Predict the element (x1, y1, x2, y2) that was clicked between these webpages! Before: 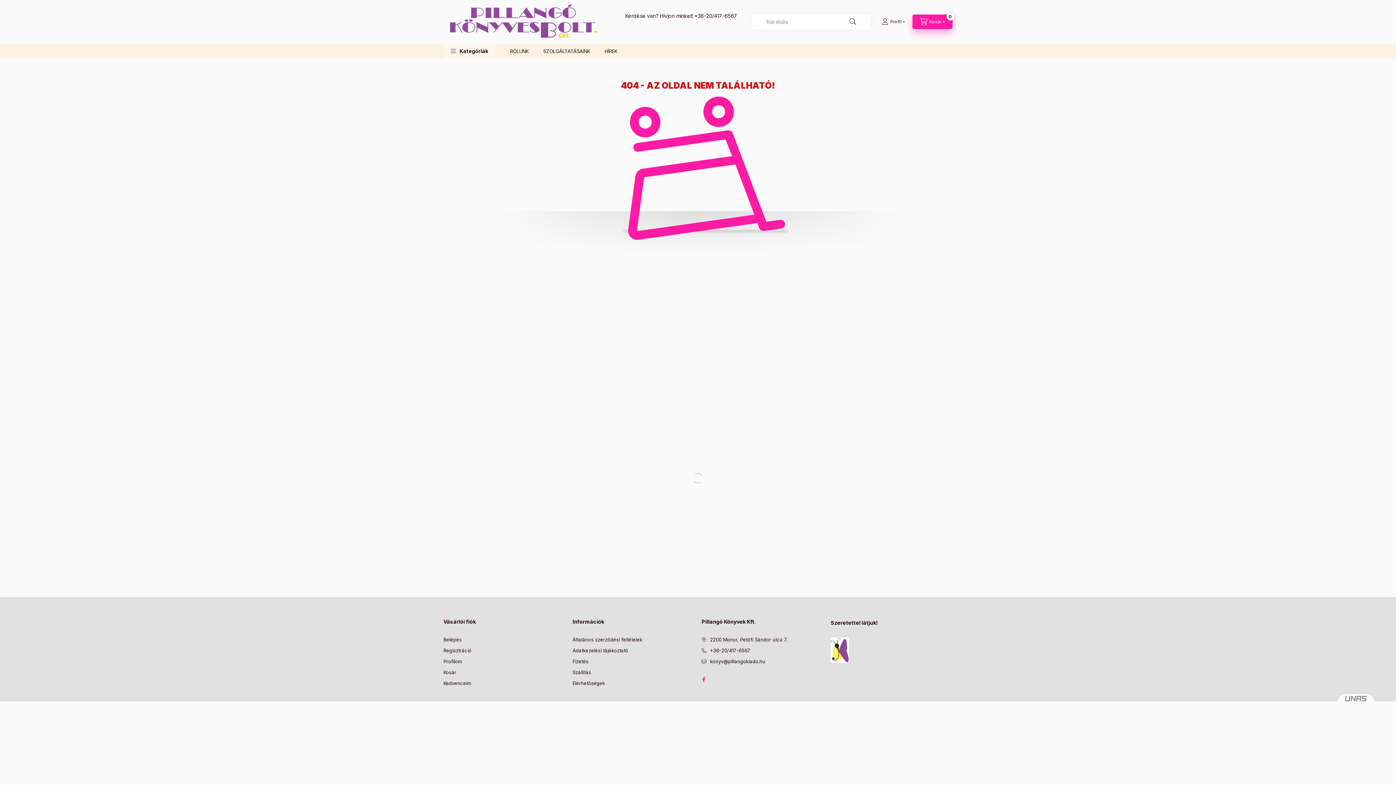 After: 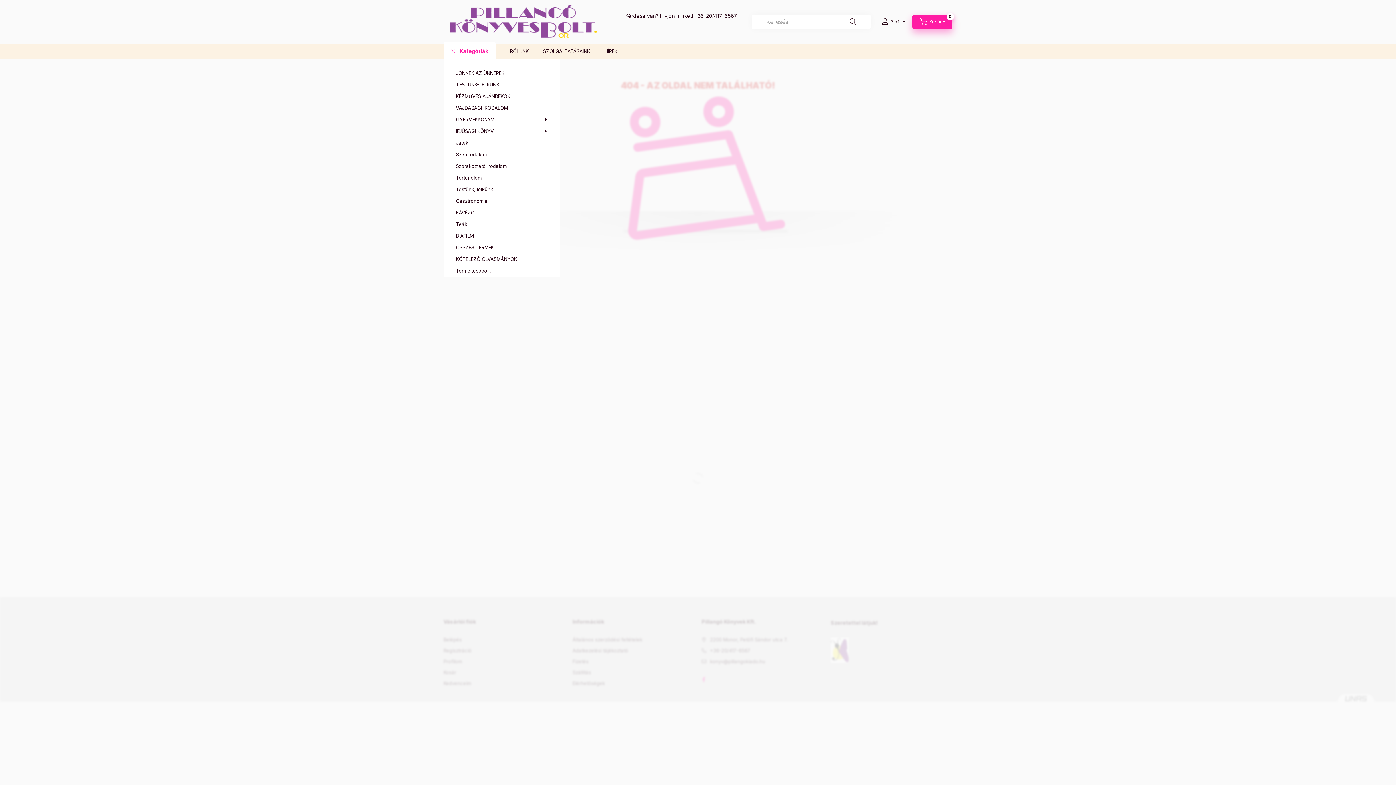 Action: label: Kategóriák bbox: (443, 43, 495, 58)